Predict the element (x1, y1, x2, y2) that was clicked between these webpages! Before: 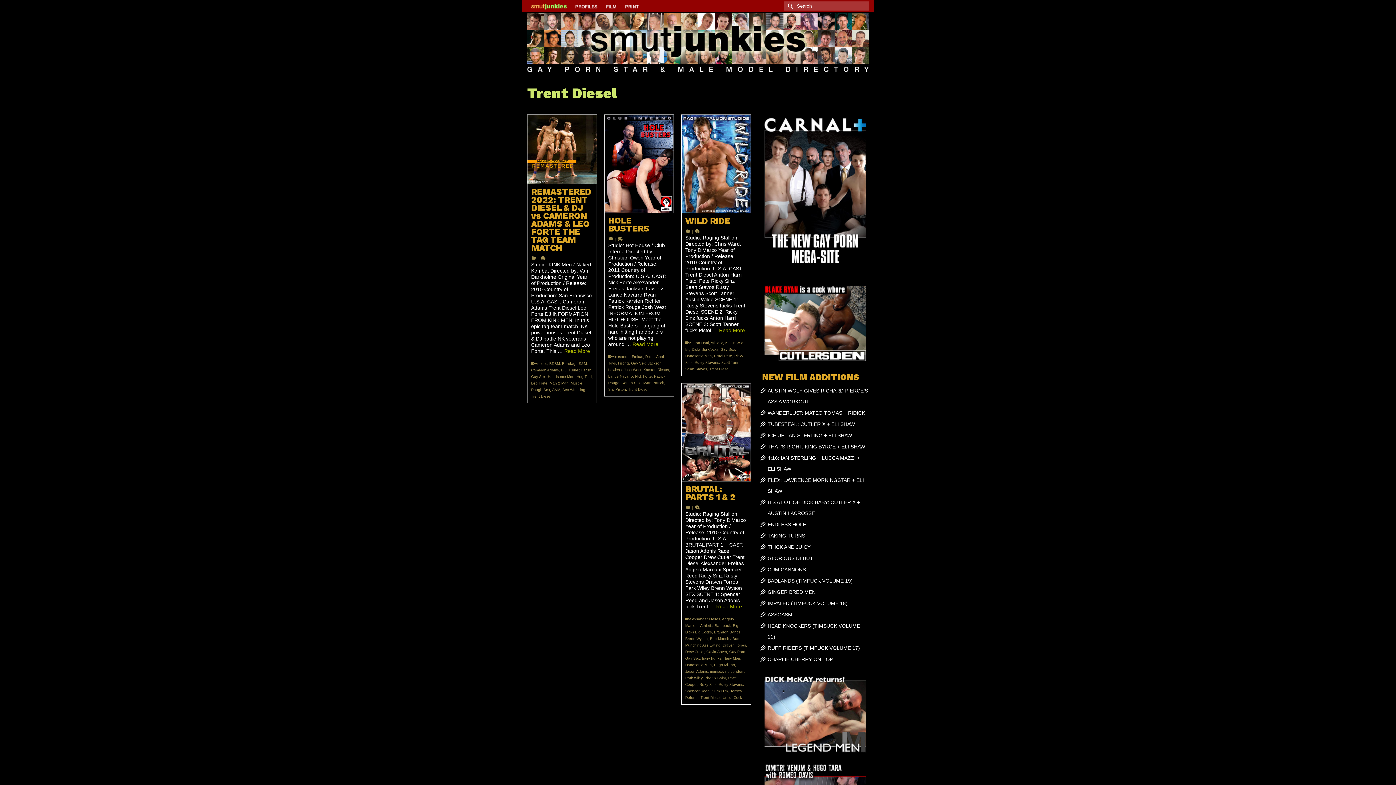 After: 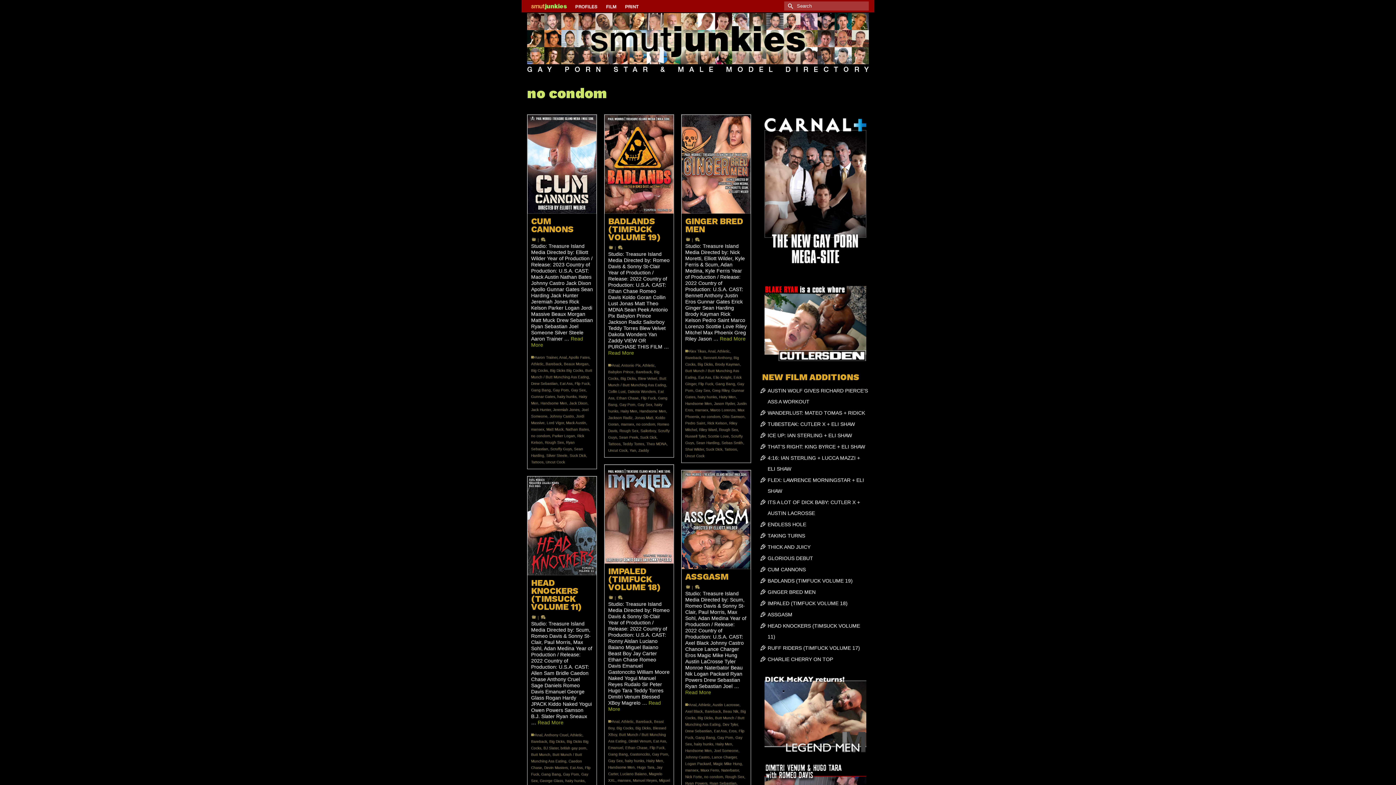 Action: label: no condom bbox: (725, 669, 744, 673)